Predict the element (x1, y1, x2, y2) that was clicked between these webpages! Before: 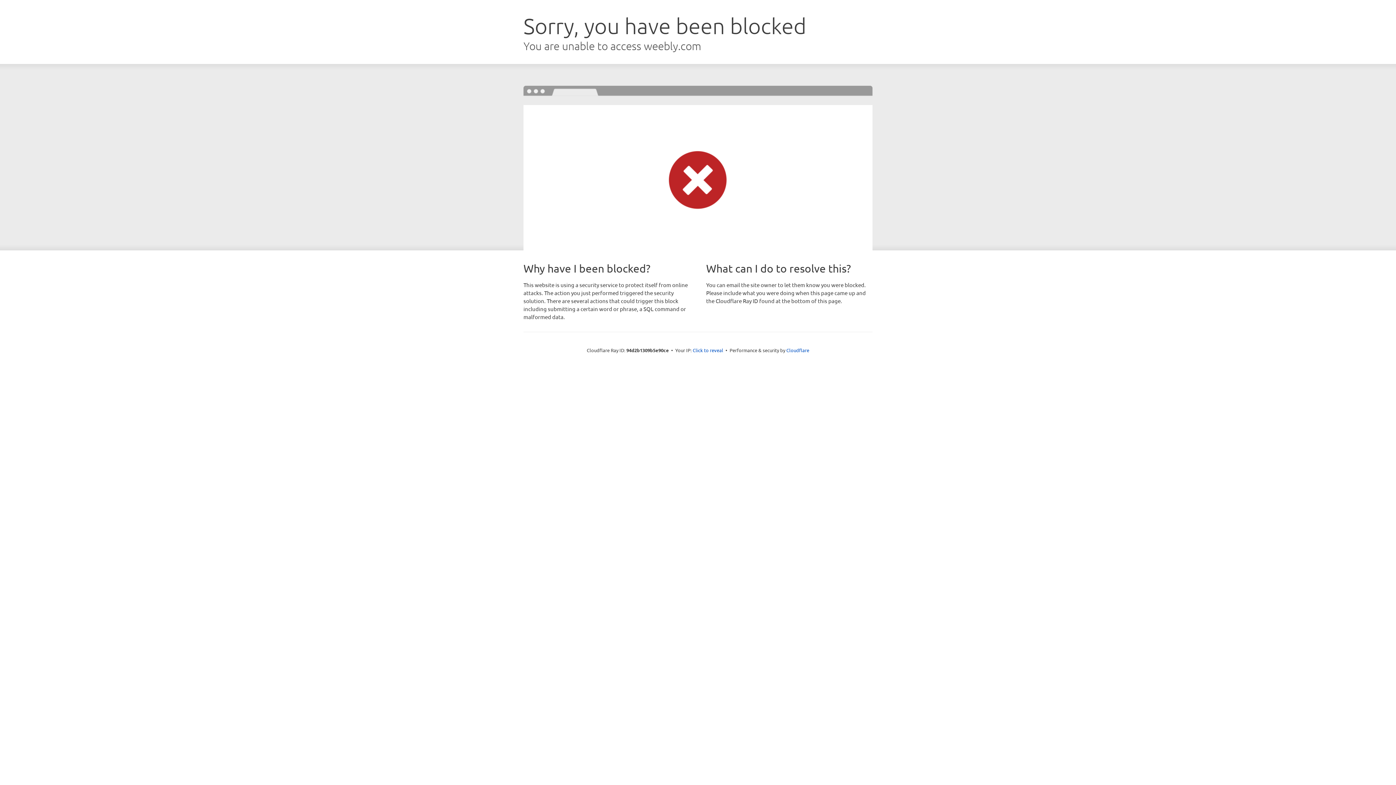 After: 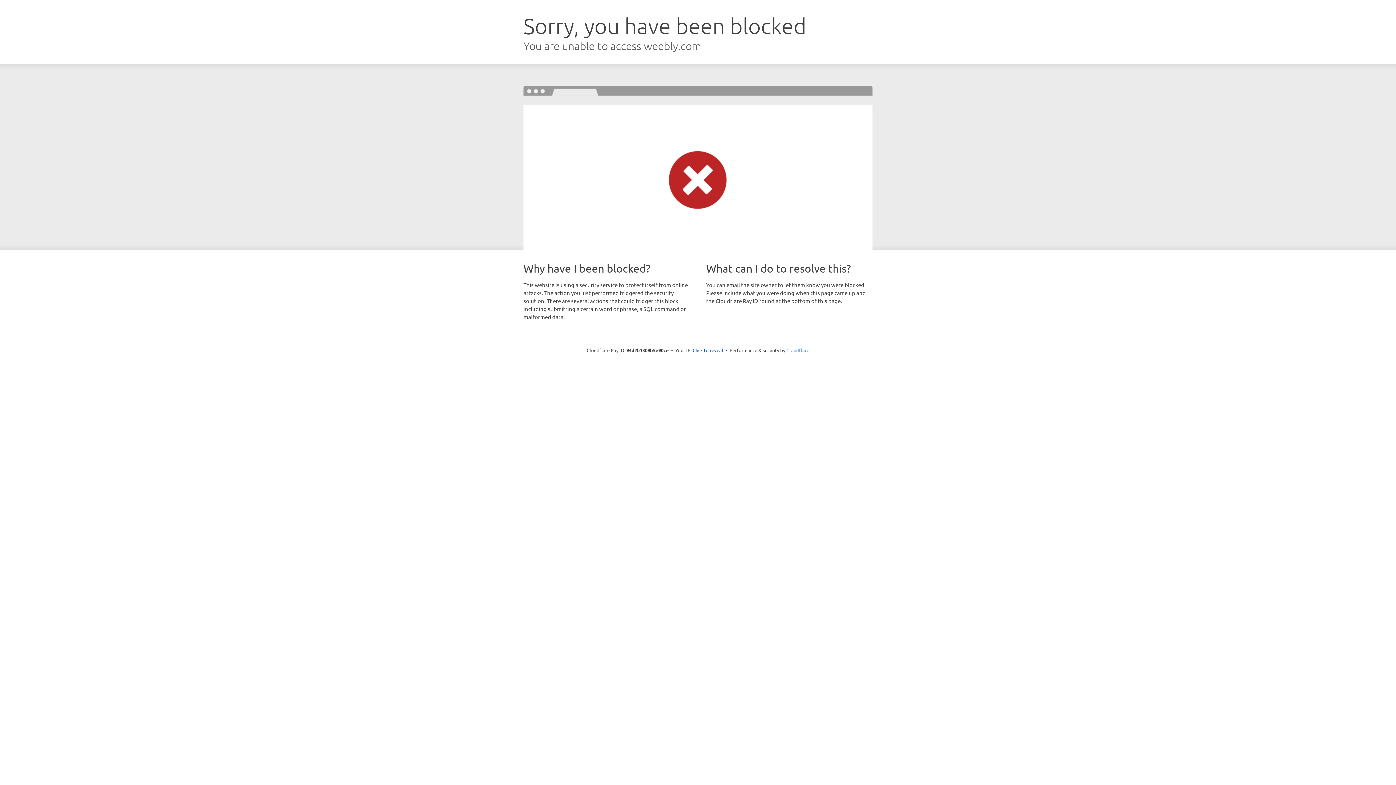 Action: bbox: (786, 347, 809, 353) label: Cloudflare